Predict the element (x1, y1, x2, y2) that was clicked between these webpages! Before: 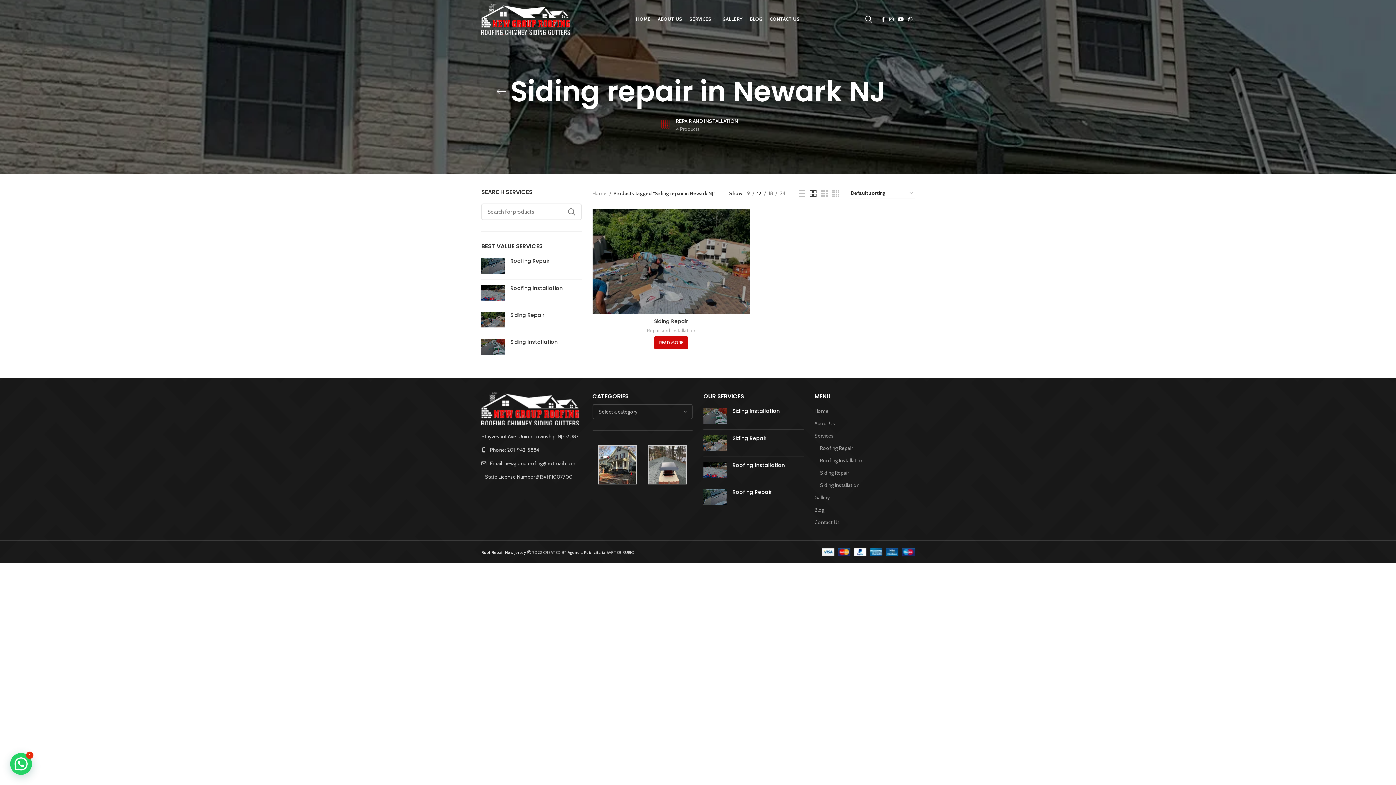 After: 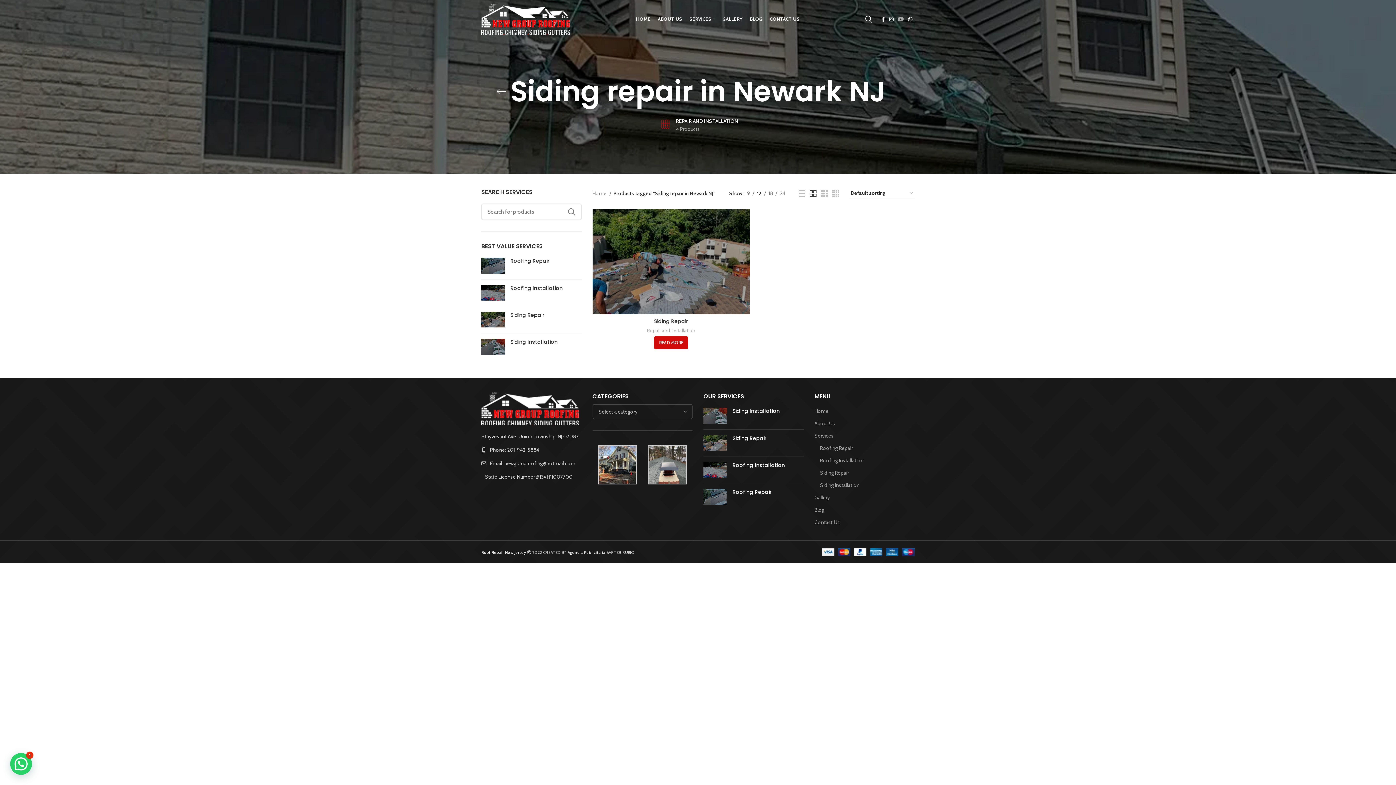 Action: label: YouTube social link bbox: (896, 14, 906, 23)